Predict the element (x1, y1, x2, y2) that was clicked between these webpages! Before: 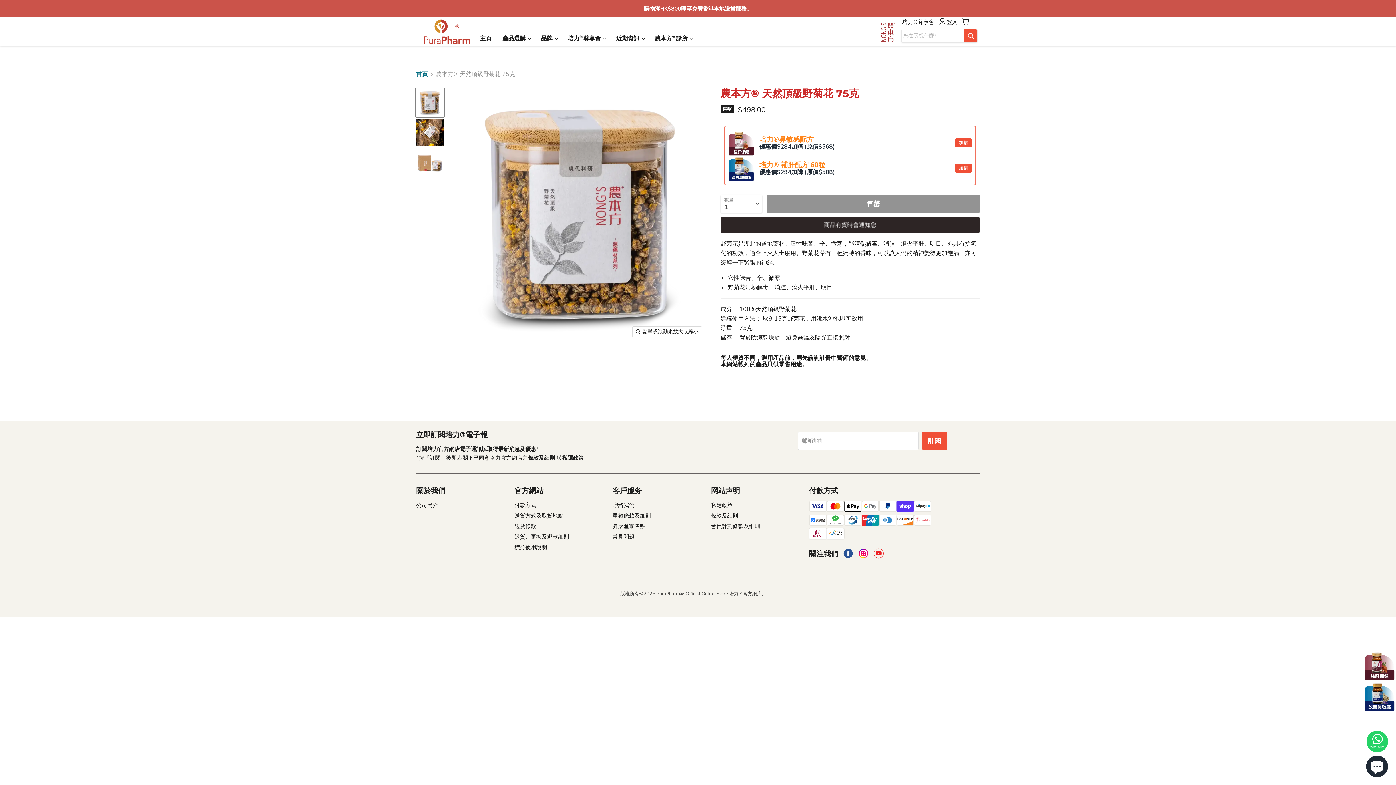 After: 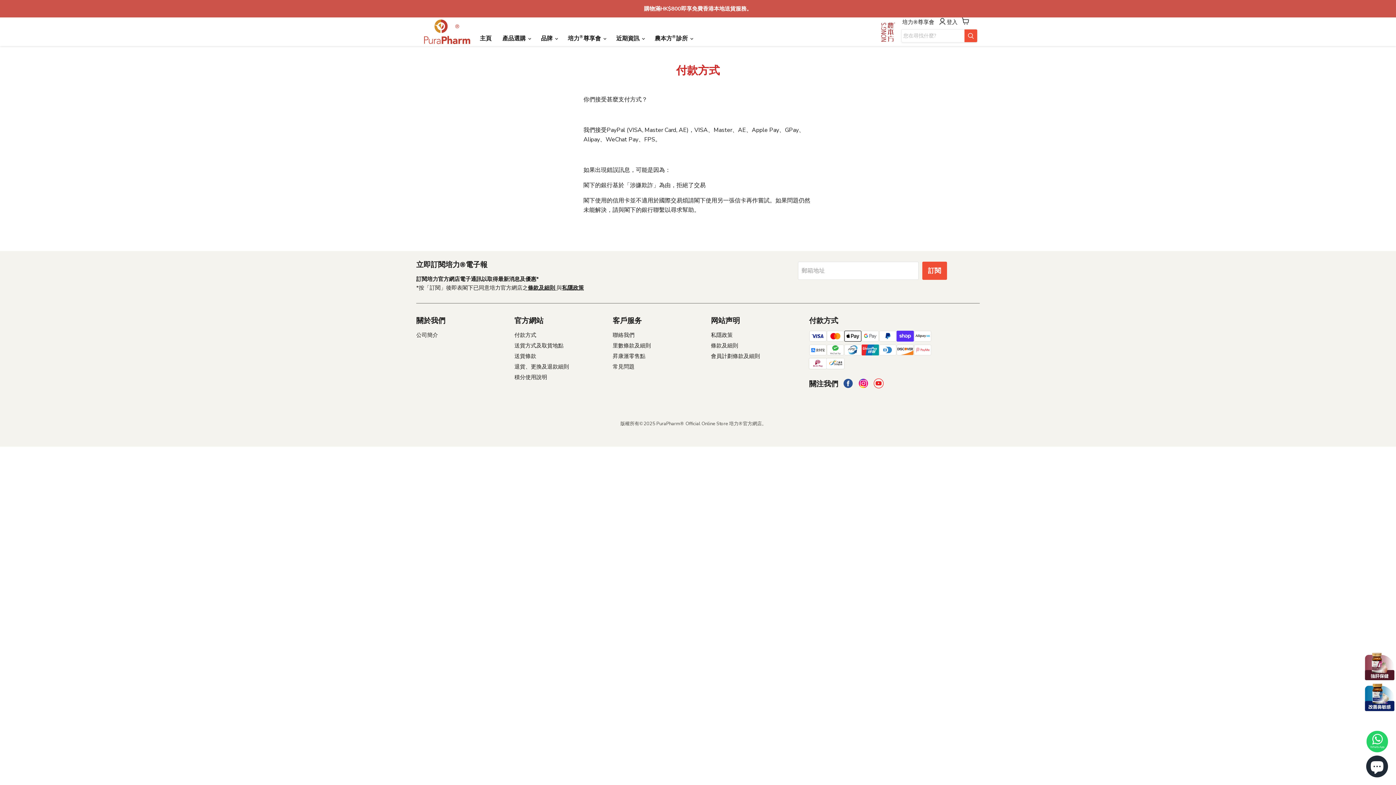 Action: label: 付款方式 bbox: (514, 501, 536, 509)